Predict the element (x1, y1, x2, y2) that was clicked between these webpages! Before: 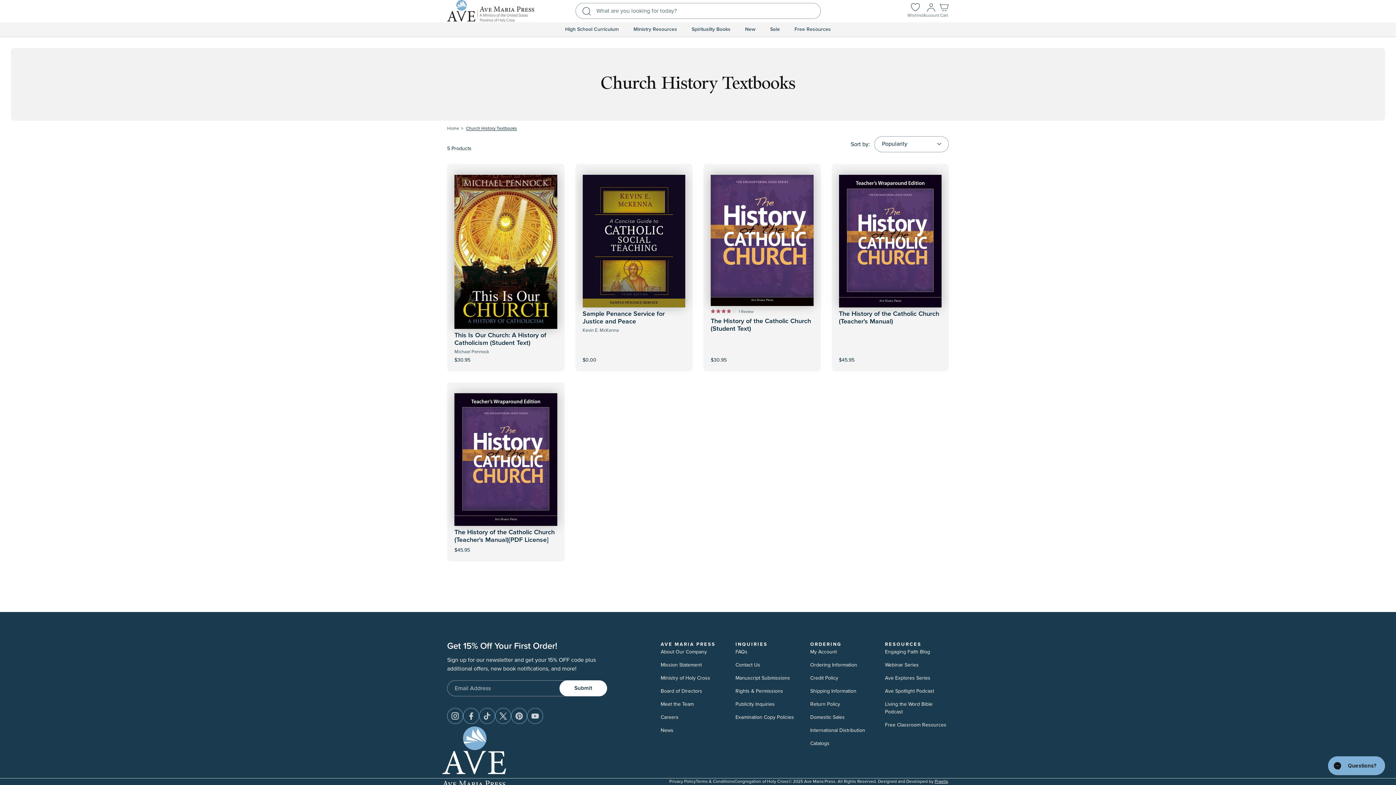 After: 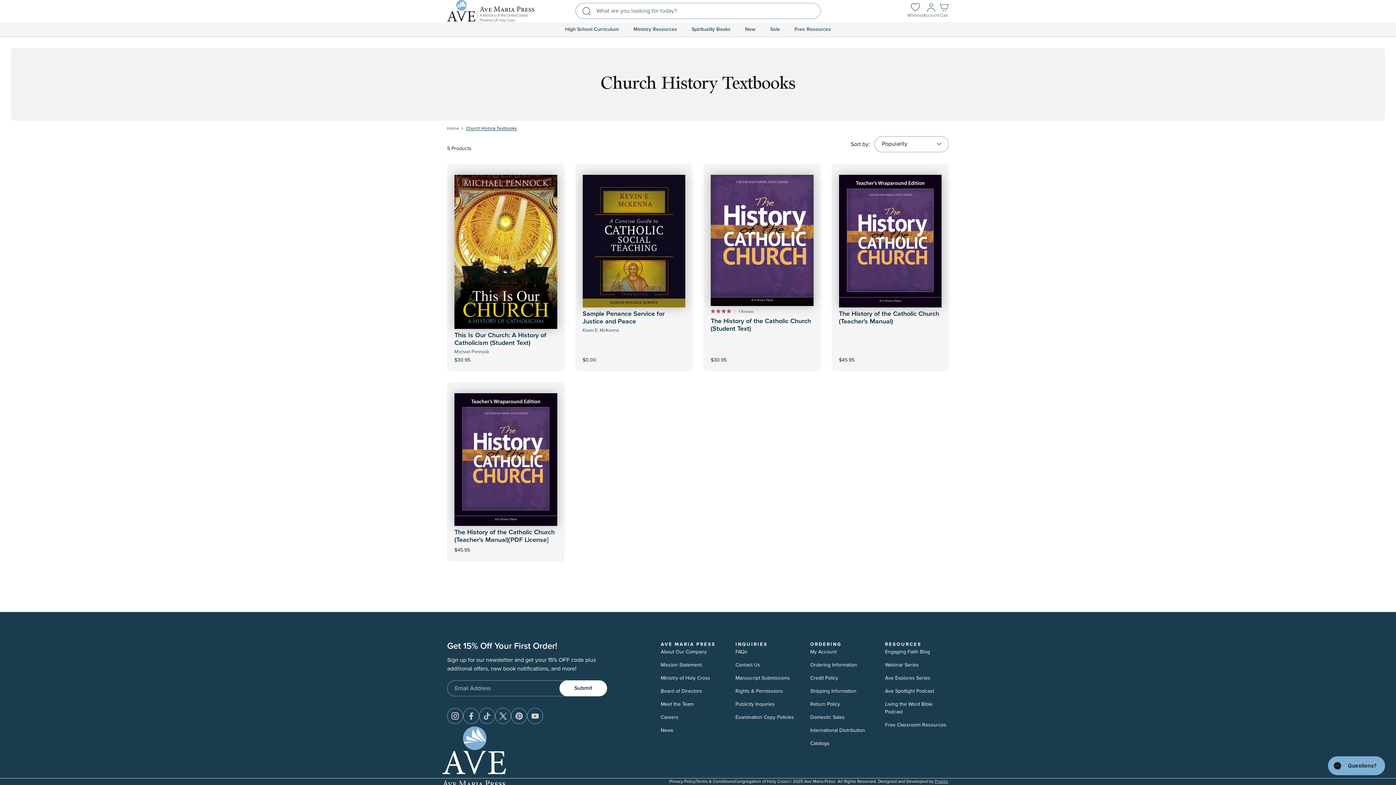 Action: bbox: (934, 779, 948, 784) label: Praella